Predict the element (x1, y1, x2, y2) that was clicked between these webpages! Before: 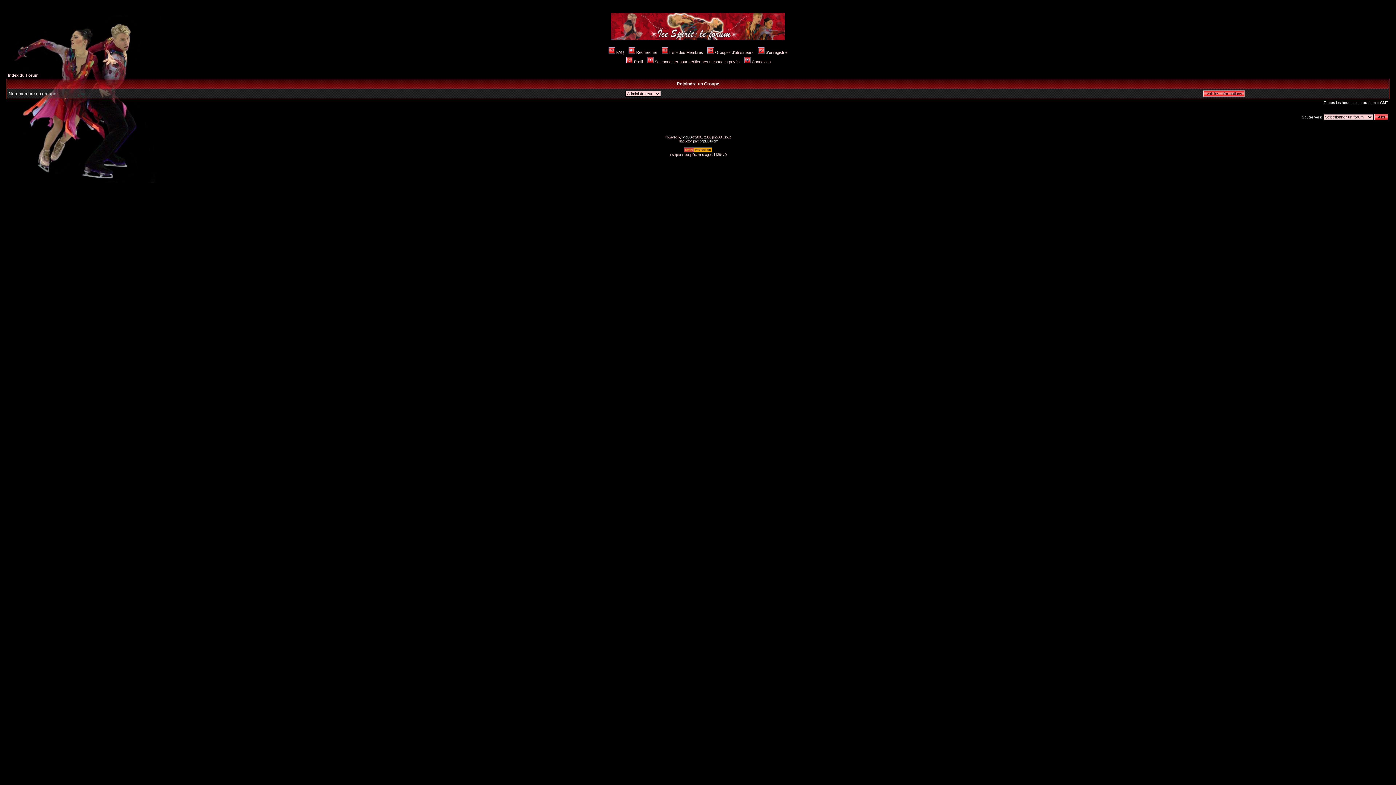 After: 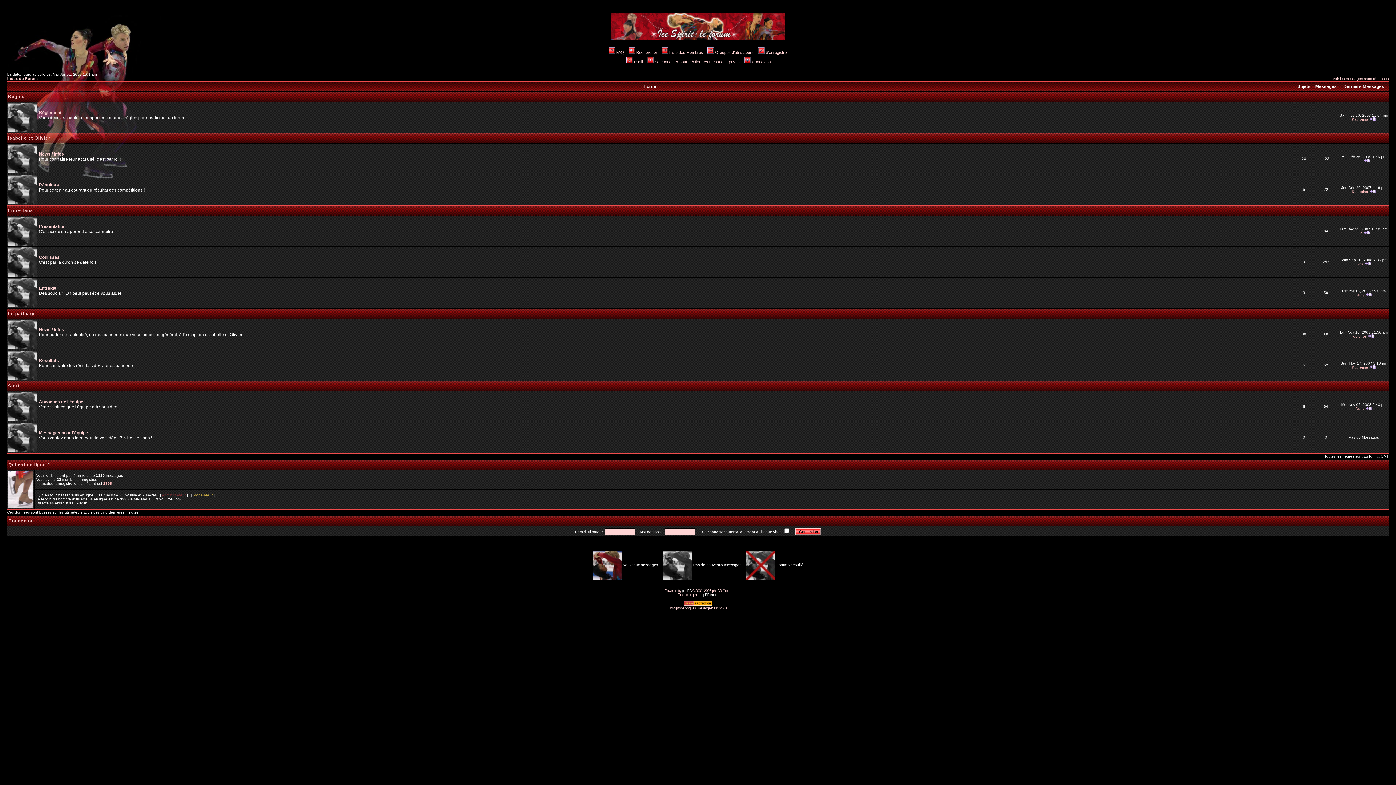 Action: bbox: (8, 73, 38, 77) label: Index du Forum